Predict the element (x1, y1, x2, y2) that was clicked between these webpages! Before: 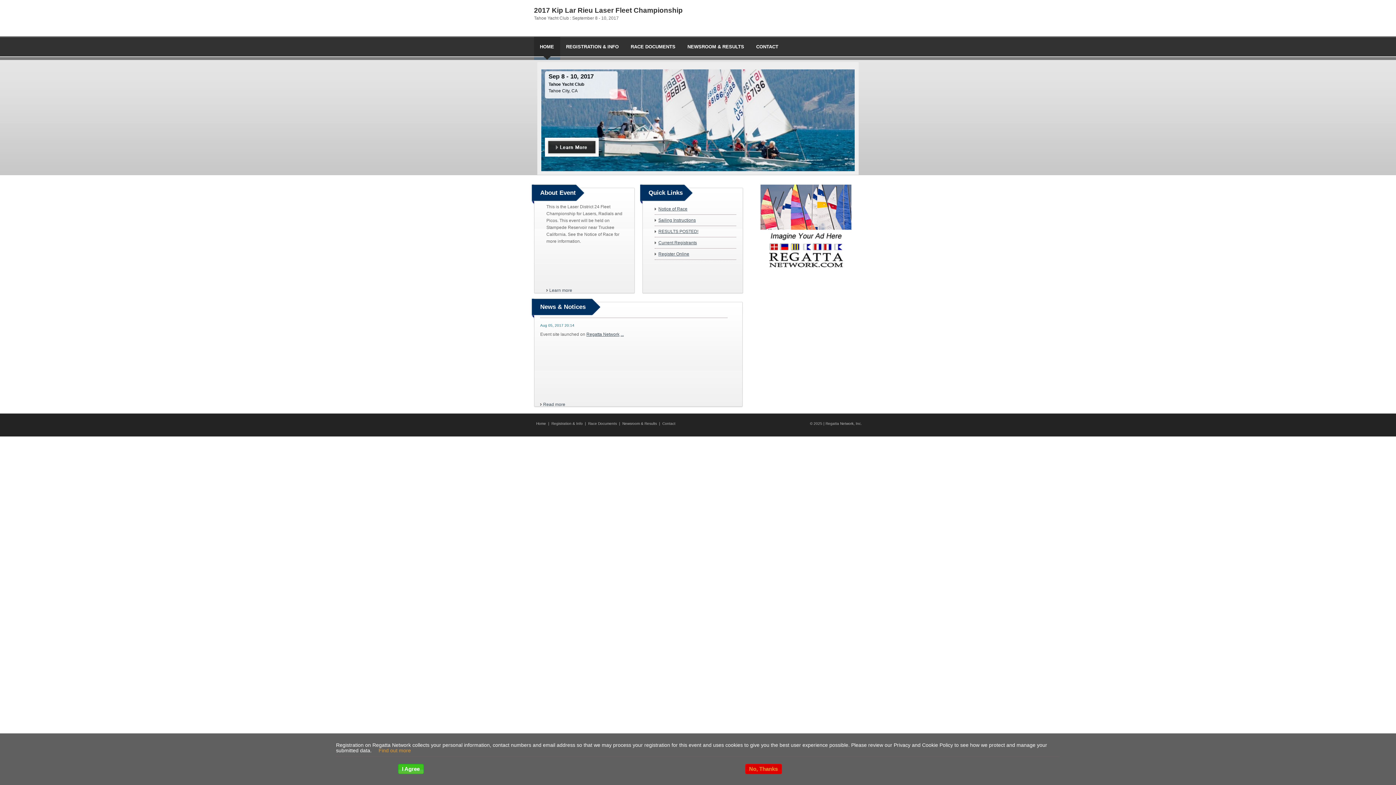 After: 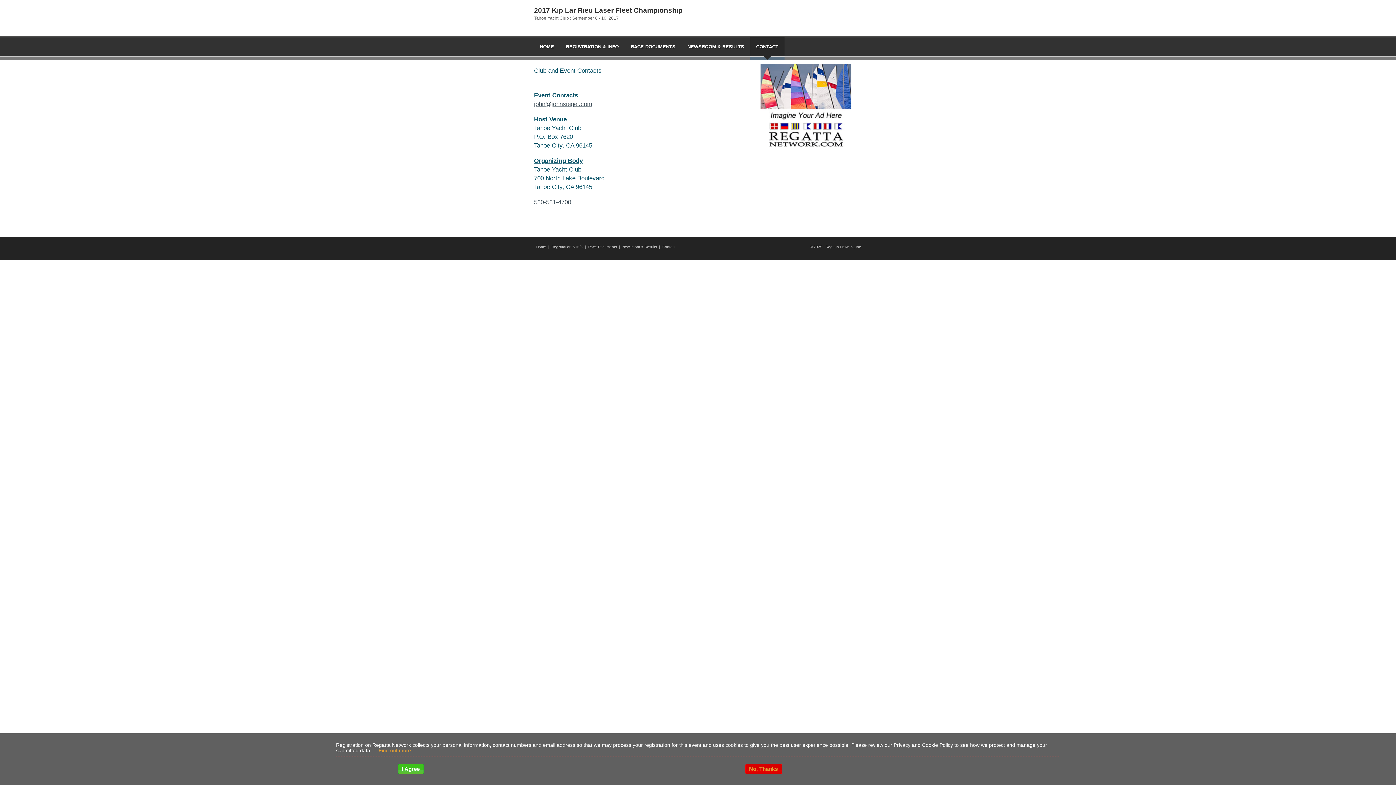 Action: label: CONTACT bbox: (750, 37, 784, 60)